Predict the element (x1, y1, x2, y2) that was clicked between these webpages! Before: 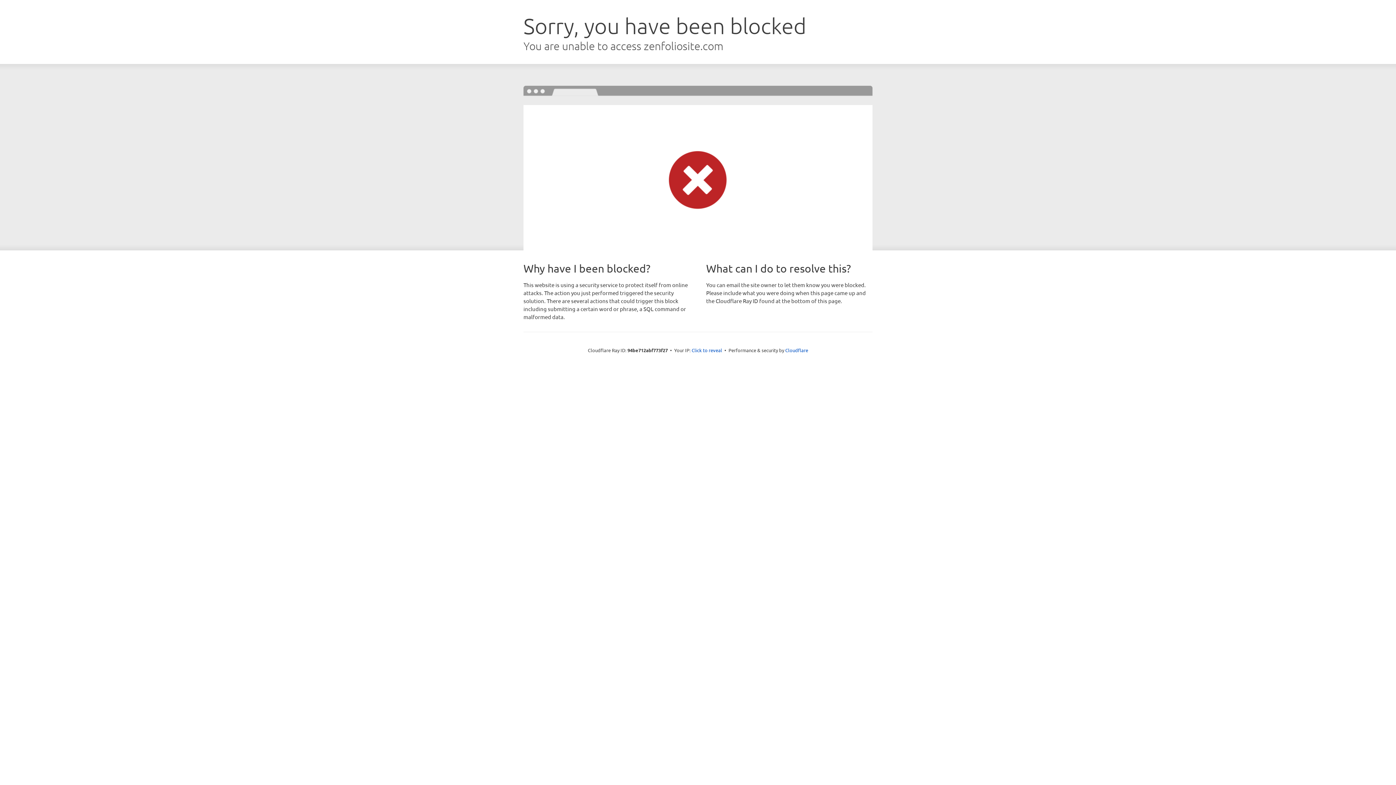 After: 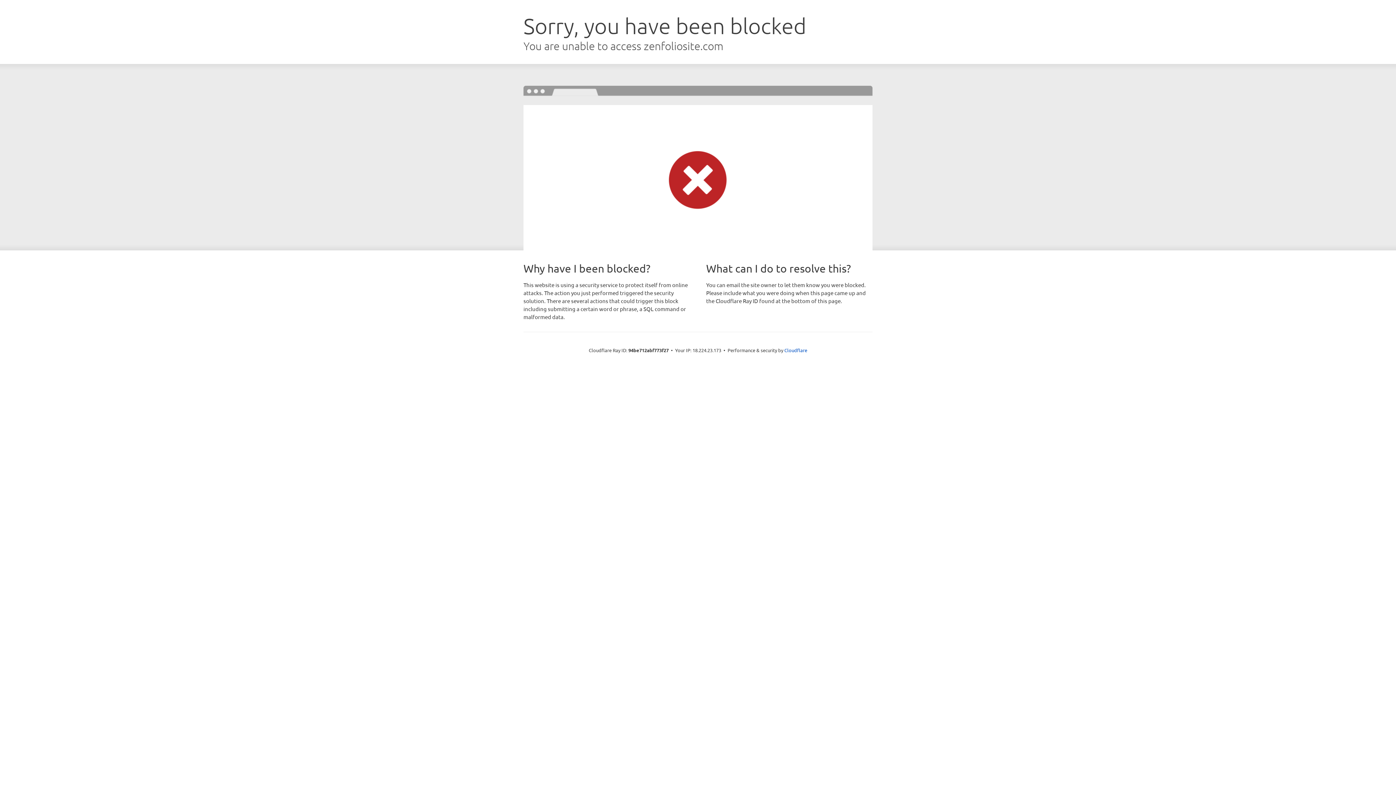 Action: label: Click to reveal bbox: (691, 346, 722, 353)